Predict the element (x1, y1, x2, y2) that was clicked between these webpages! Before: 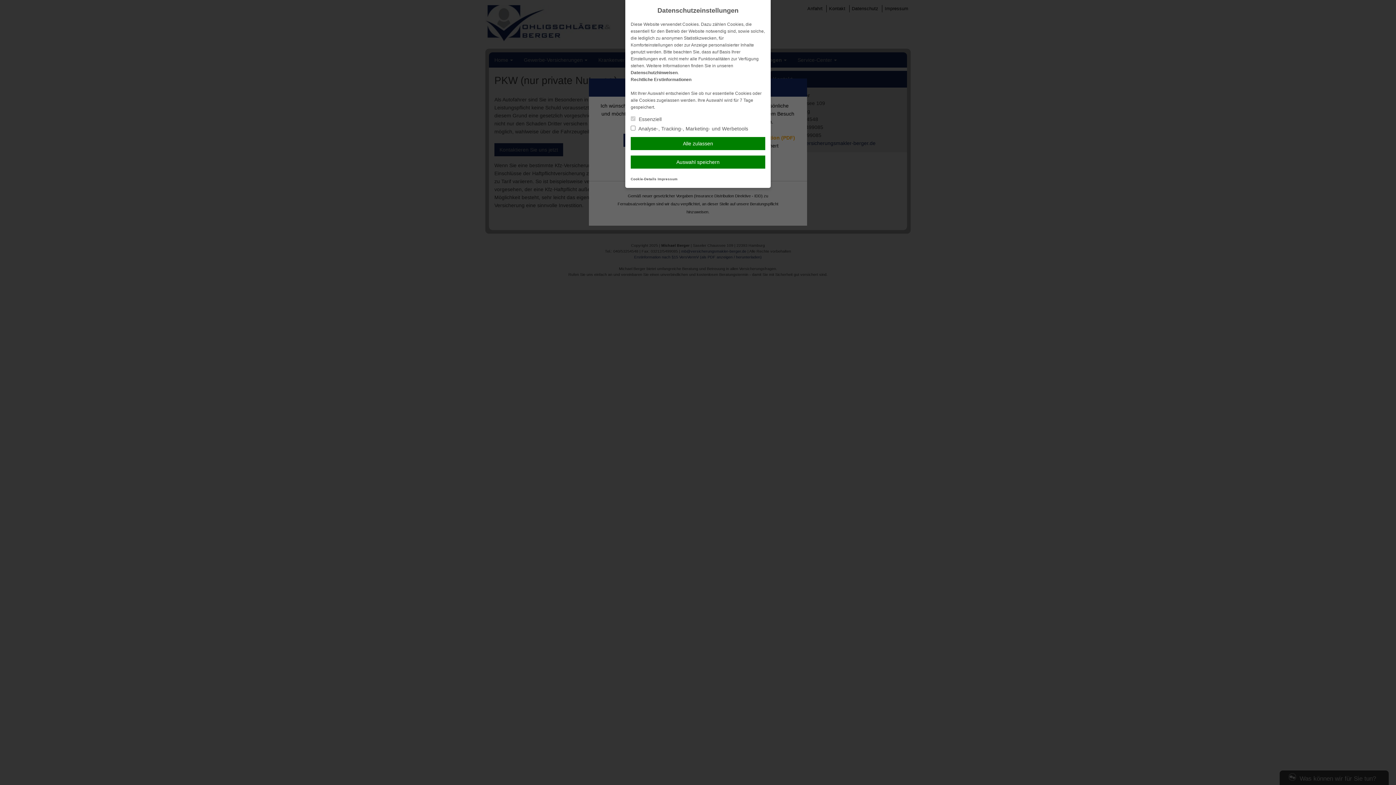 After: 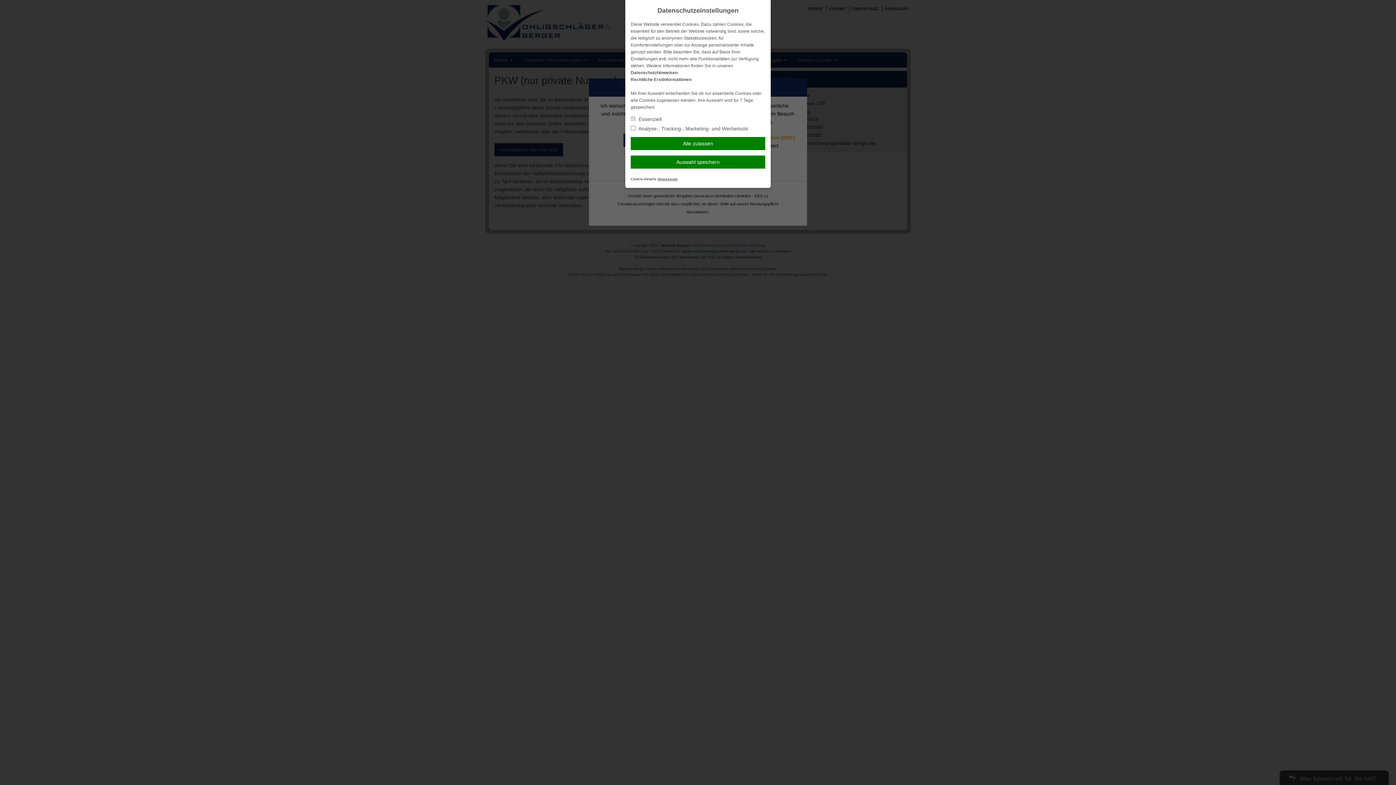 Action: label: Impressum bbox: (657, 177, 677, 181)